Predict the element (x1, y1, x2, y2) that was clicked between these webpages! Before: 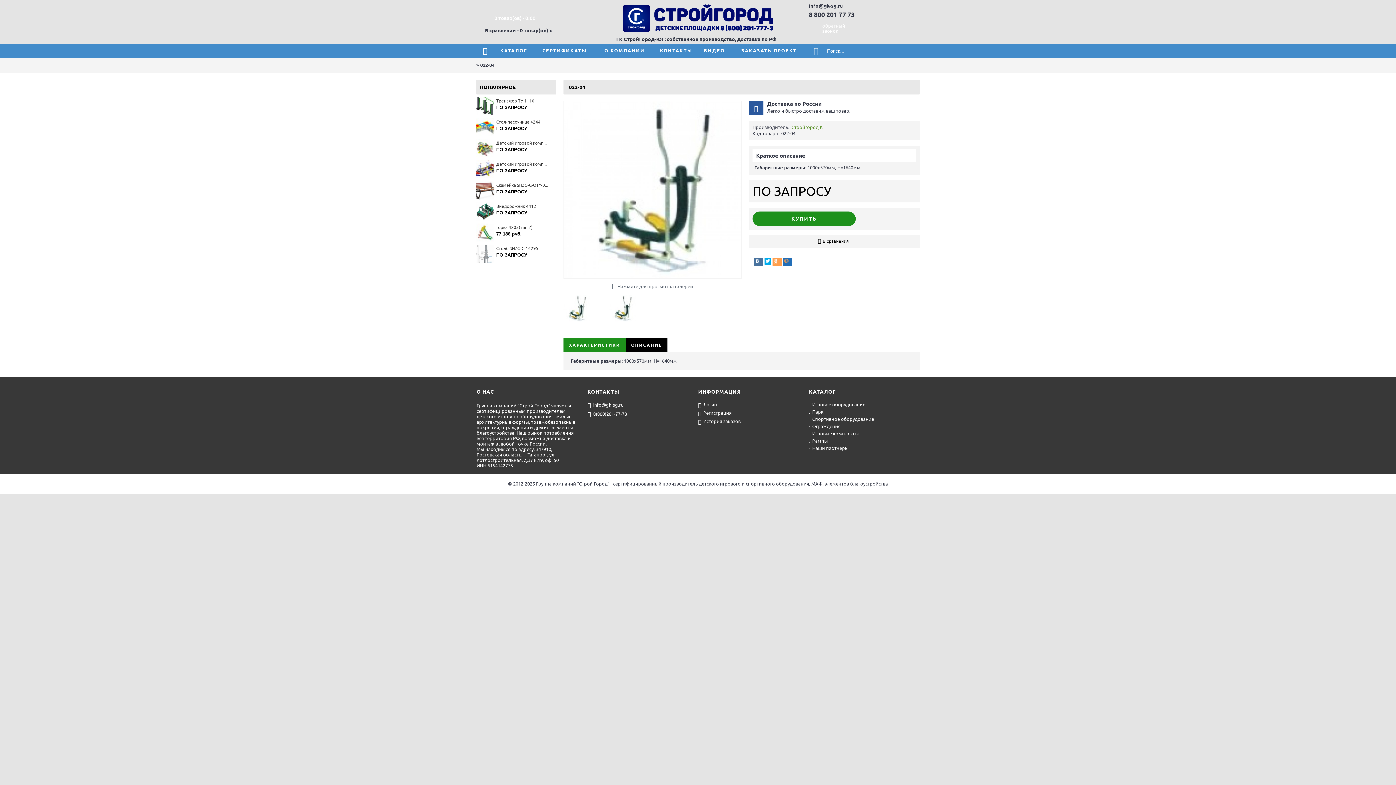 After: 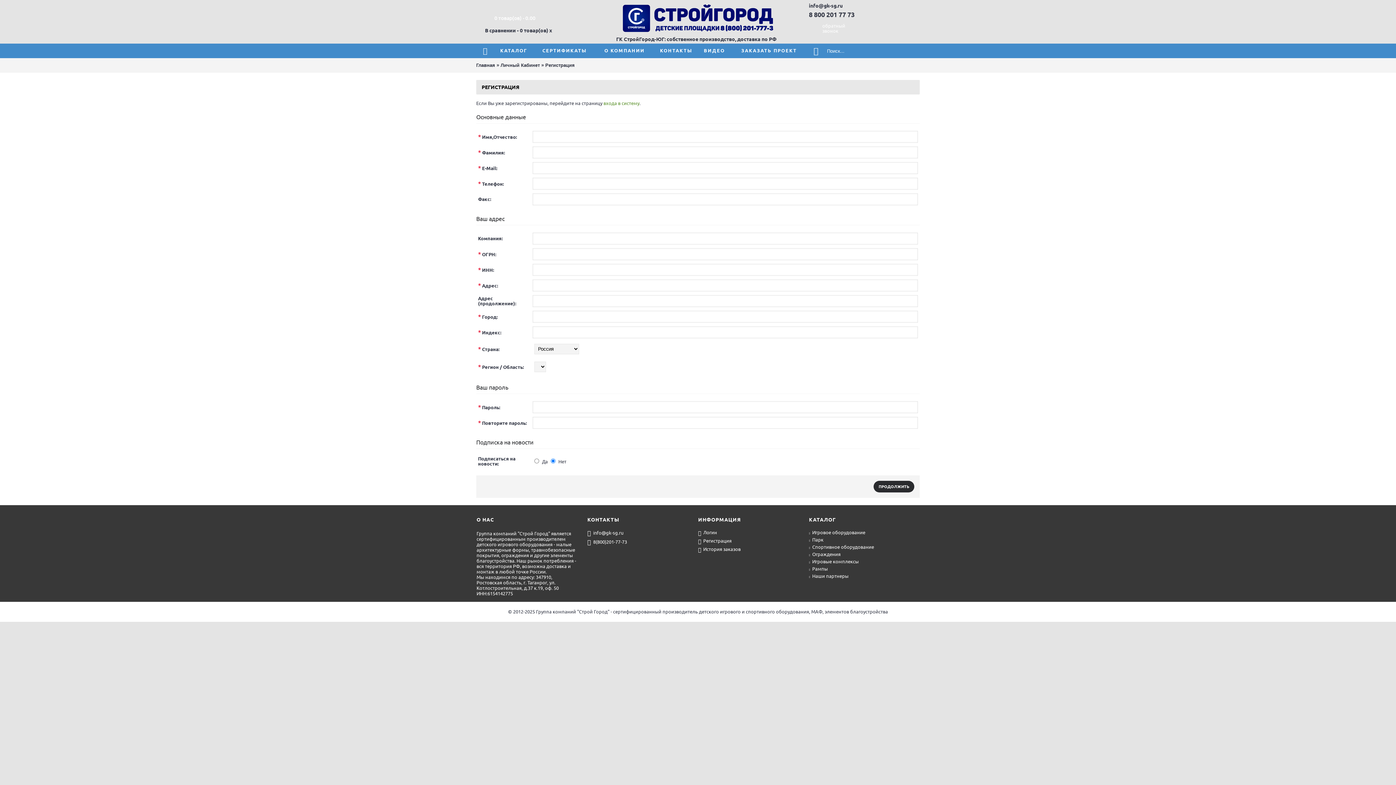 Action: bbox: (698, 410, 800, 416) label: Регистрация